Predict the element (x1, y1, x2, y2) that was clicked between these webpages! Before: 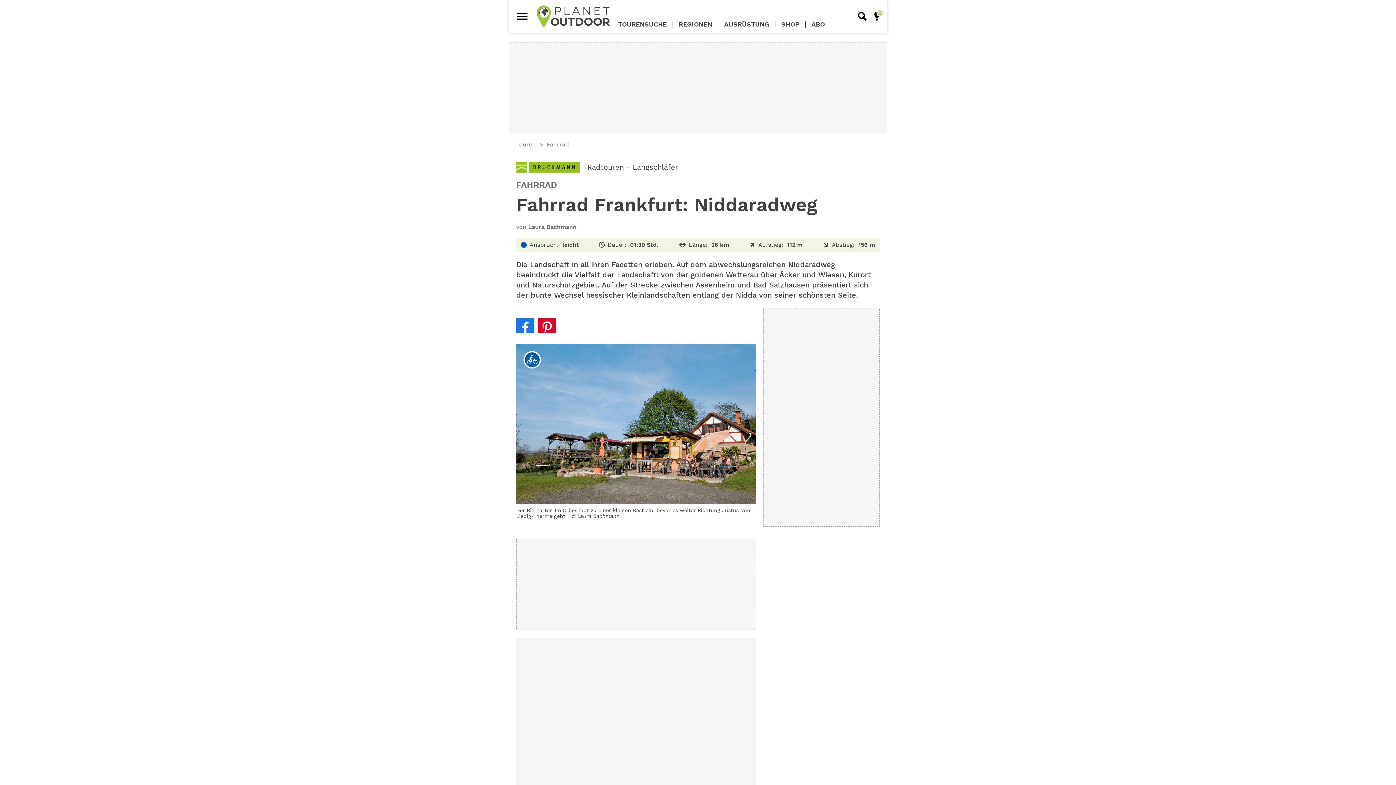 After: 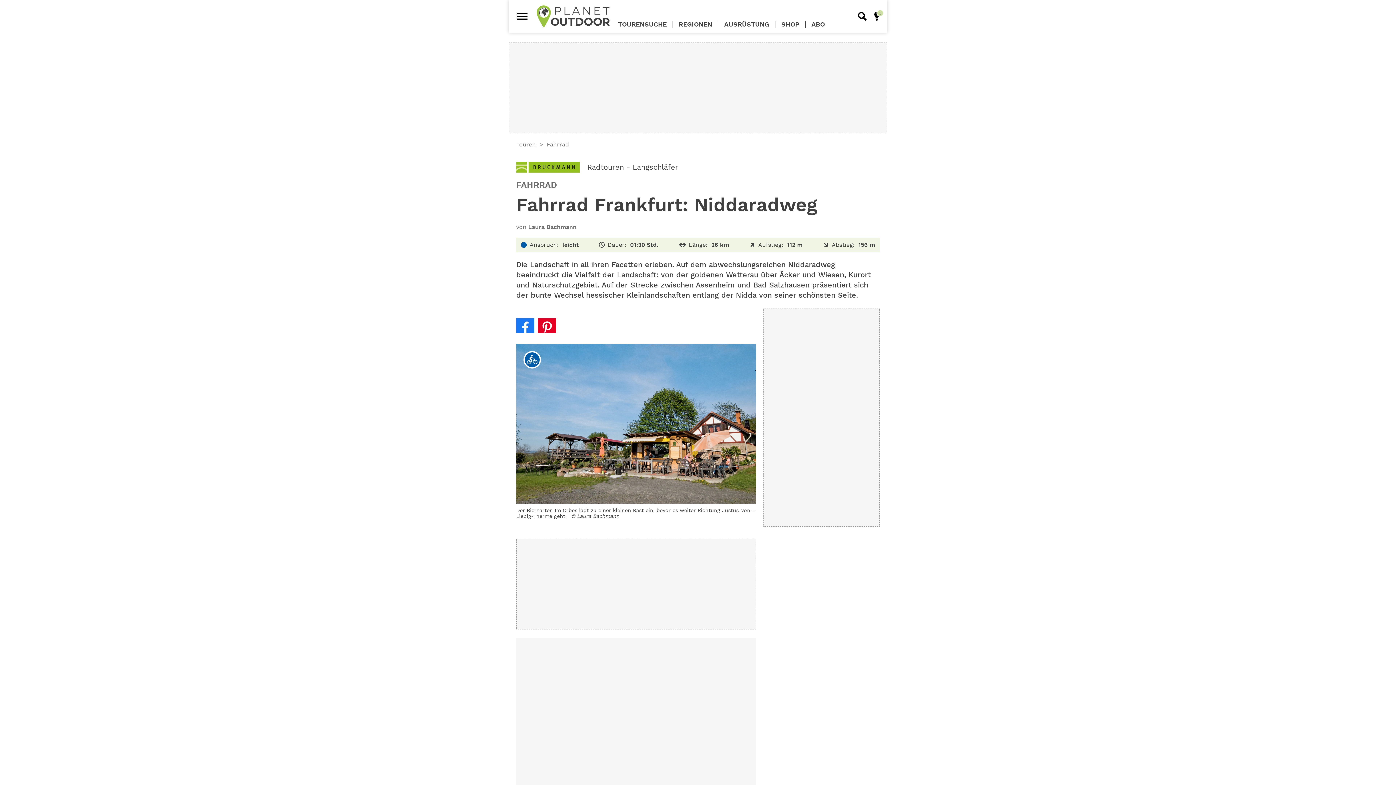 Action: bbox: (805, 21, 830, 27) label: ABO